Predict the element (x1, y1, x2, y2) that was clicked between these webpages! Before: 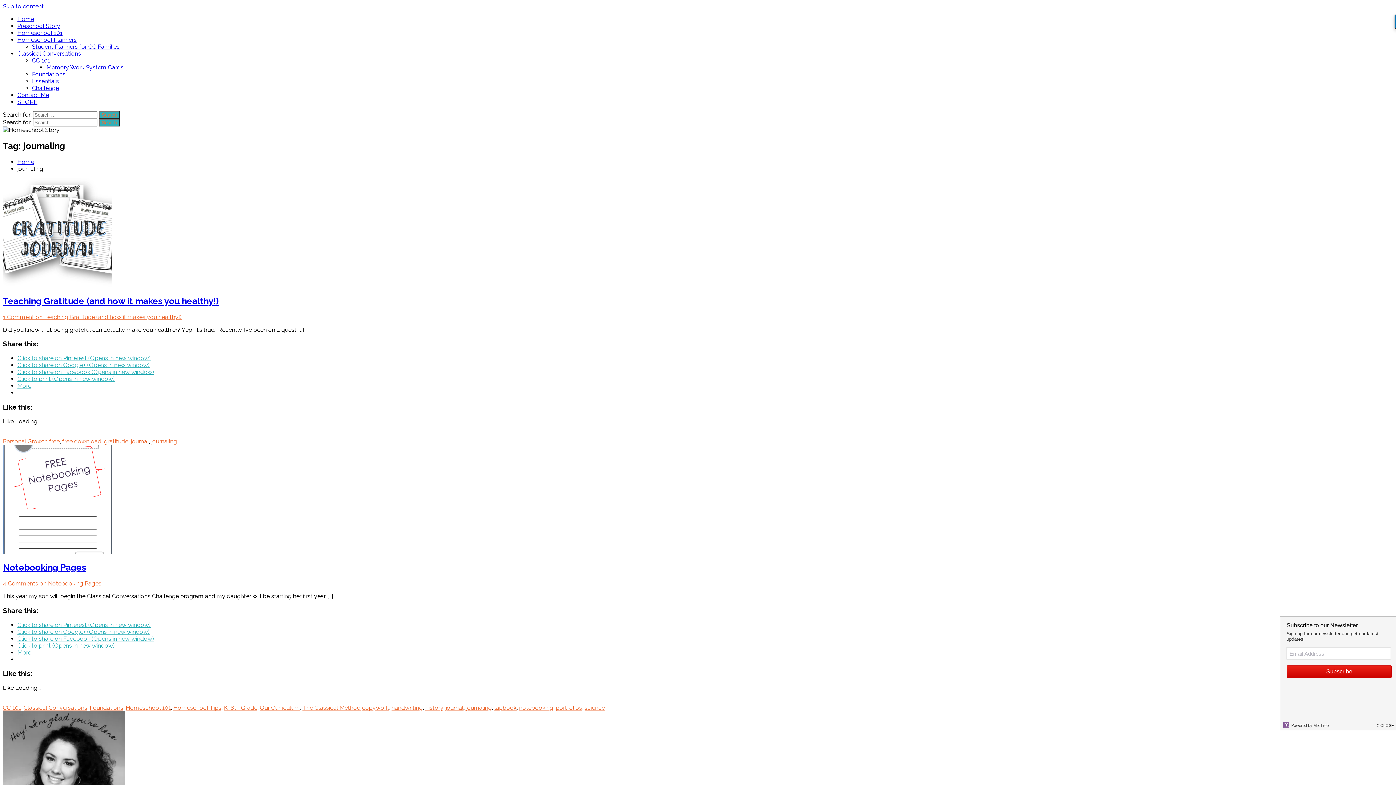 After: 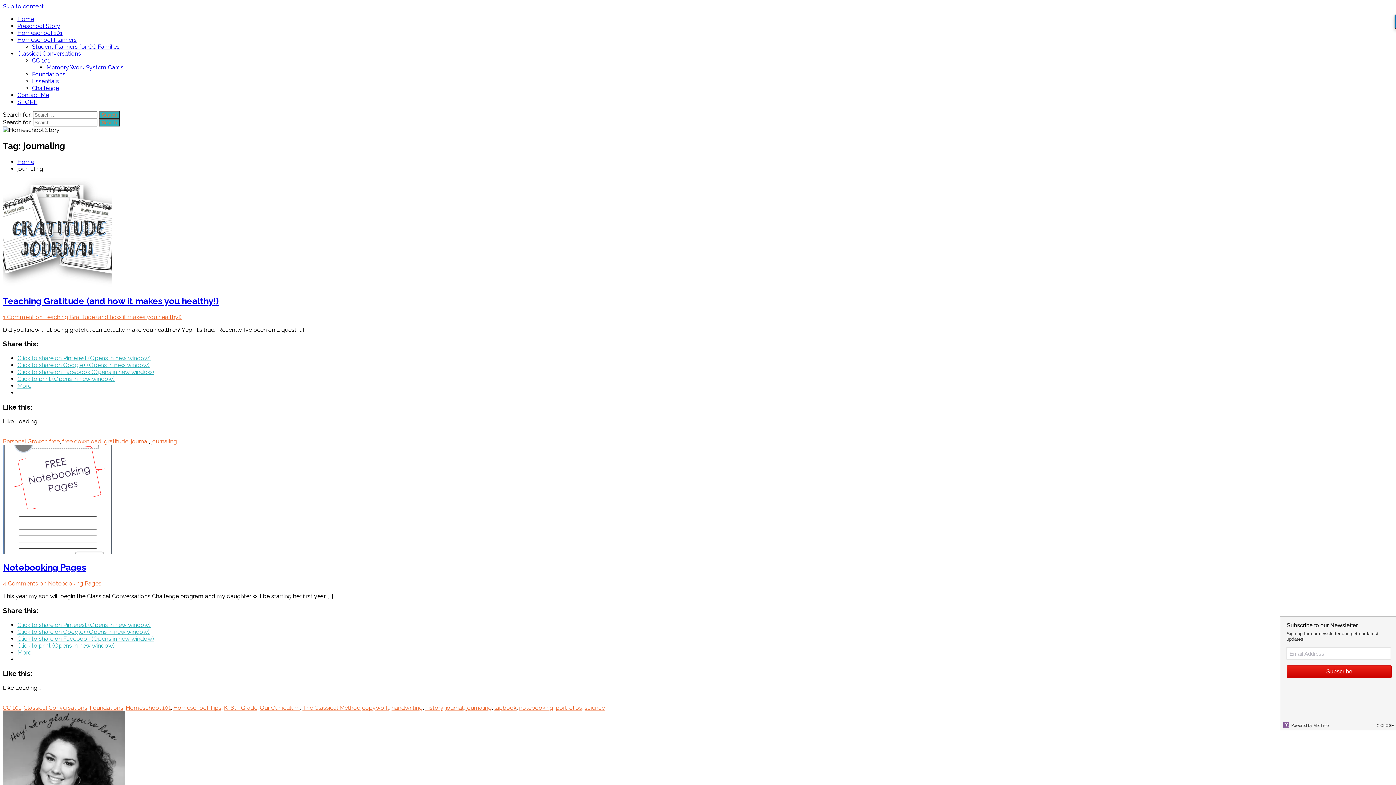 Action: bbox: (17, 642, 114, 649) label: Click to print (Opens in new window)